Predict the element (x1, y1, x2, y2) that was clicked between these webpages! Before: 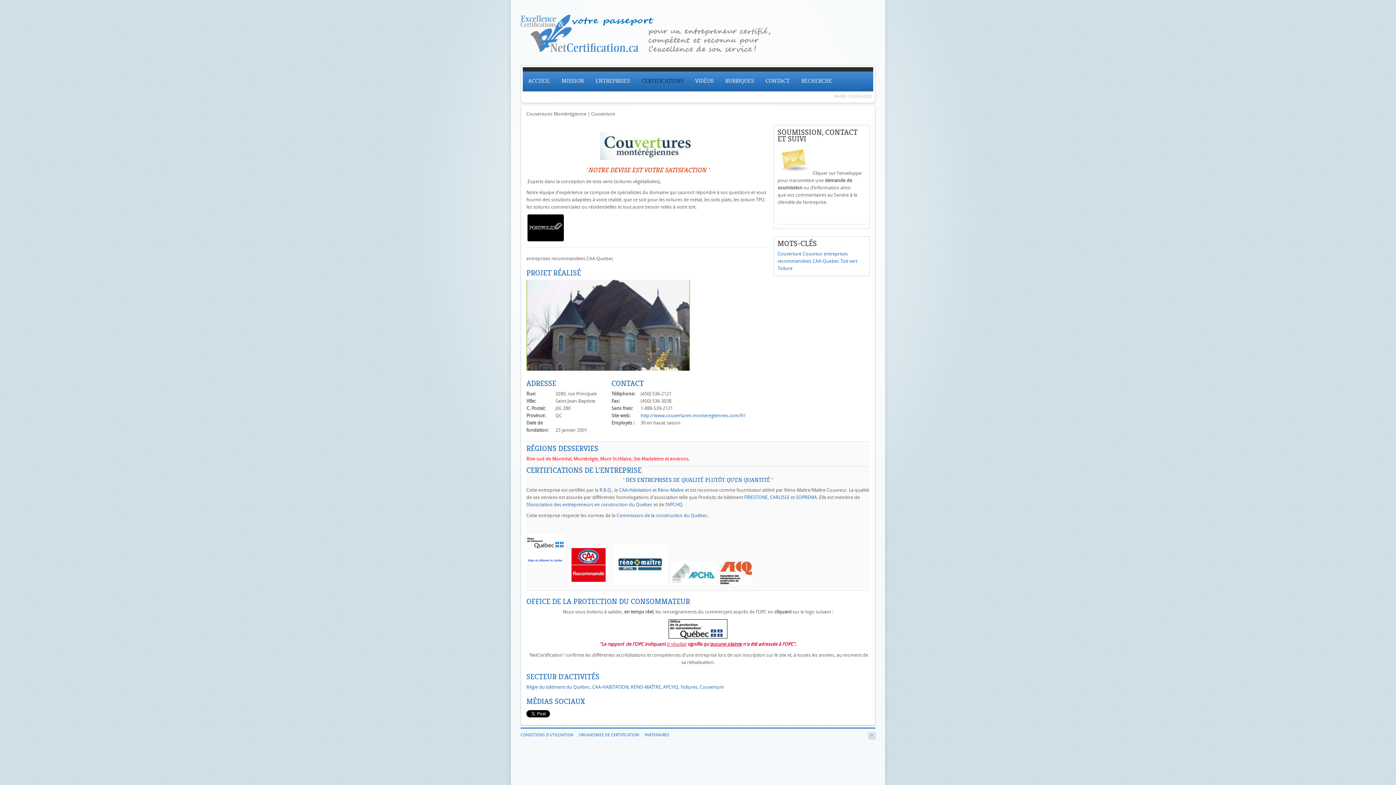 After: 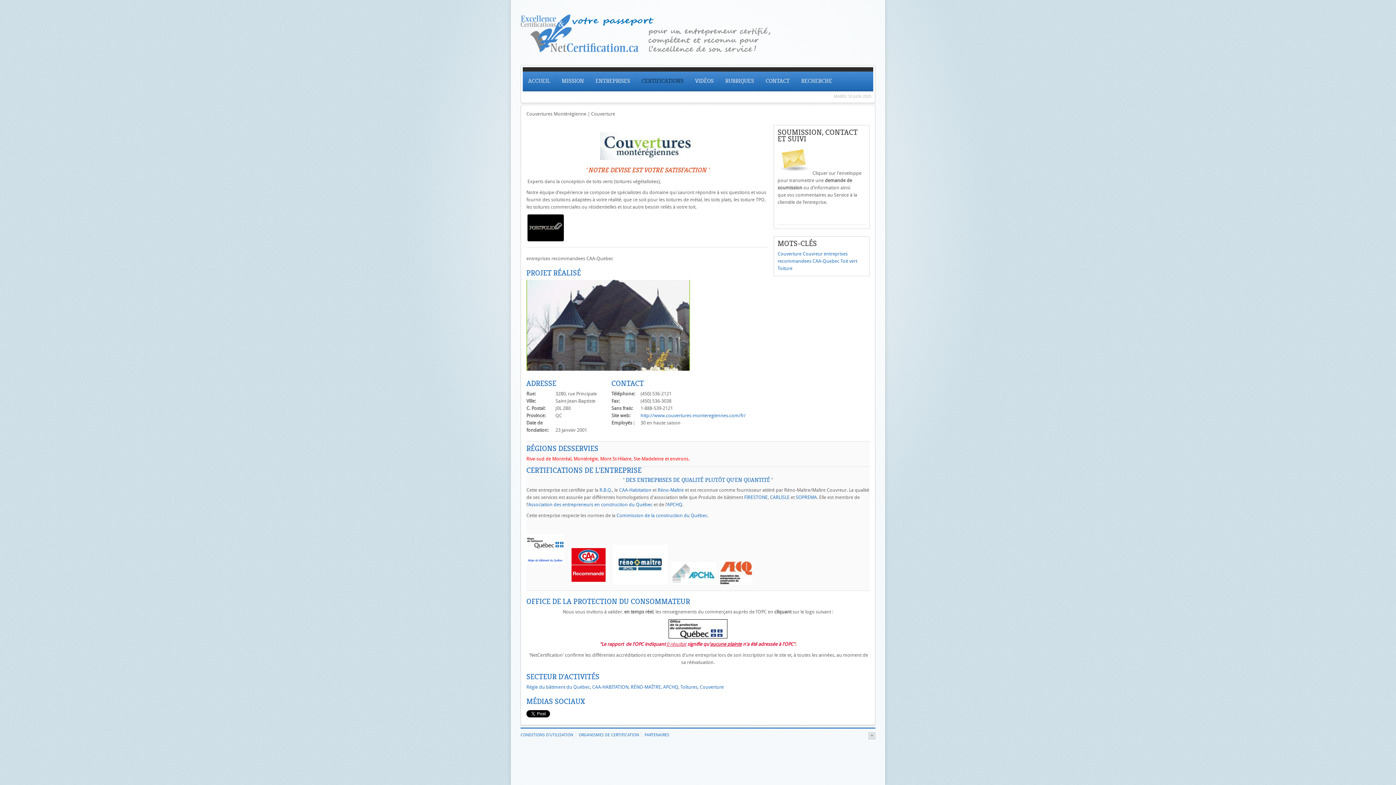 Action: bbox: (668, 634, 727, 639)